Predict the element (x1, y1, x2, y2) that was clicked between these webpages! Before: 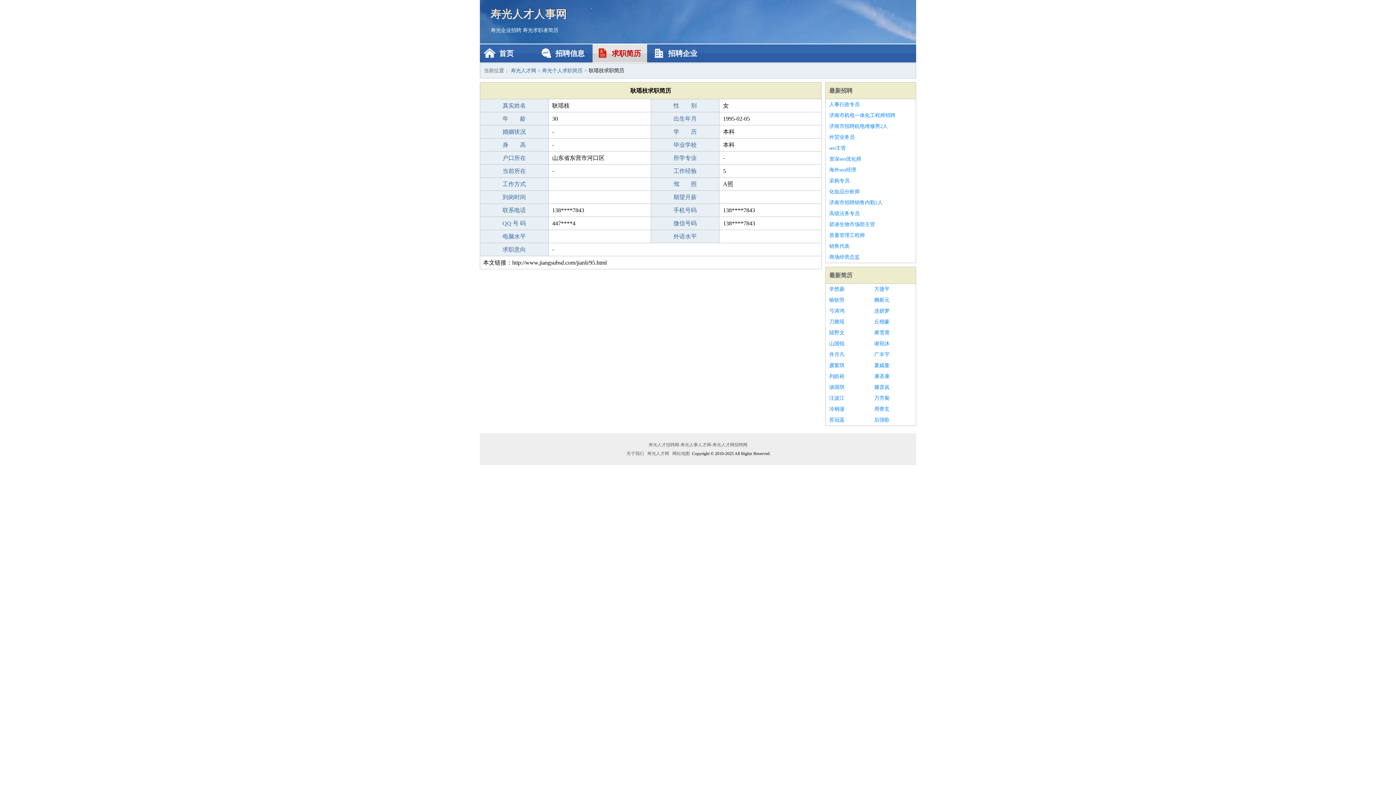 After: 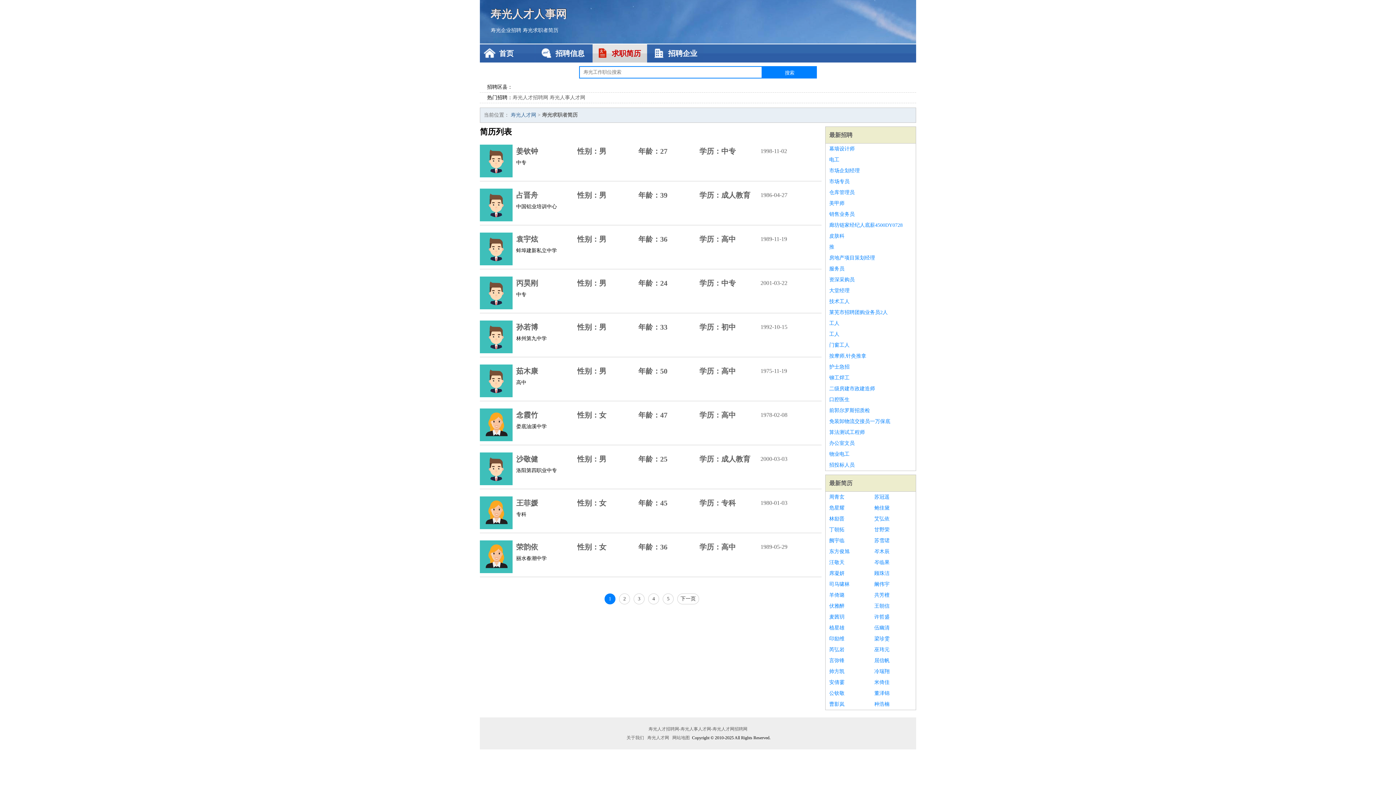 Action: bbox: (522, 27, 558, 33) label: 寿光求职者简历